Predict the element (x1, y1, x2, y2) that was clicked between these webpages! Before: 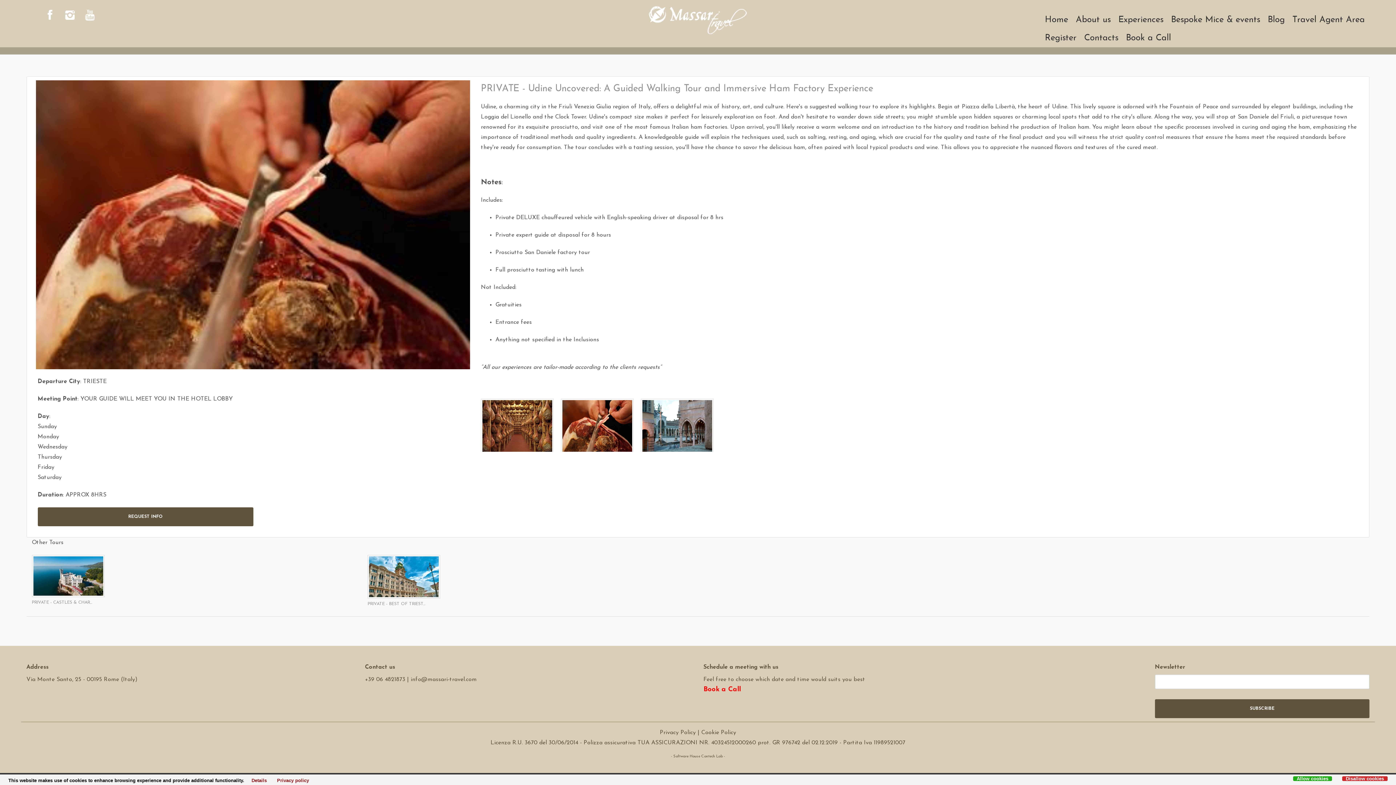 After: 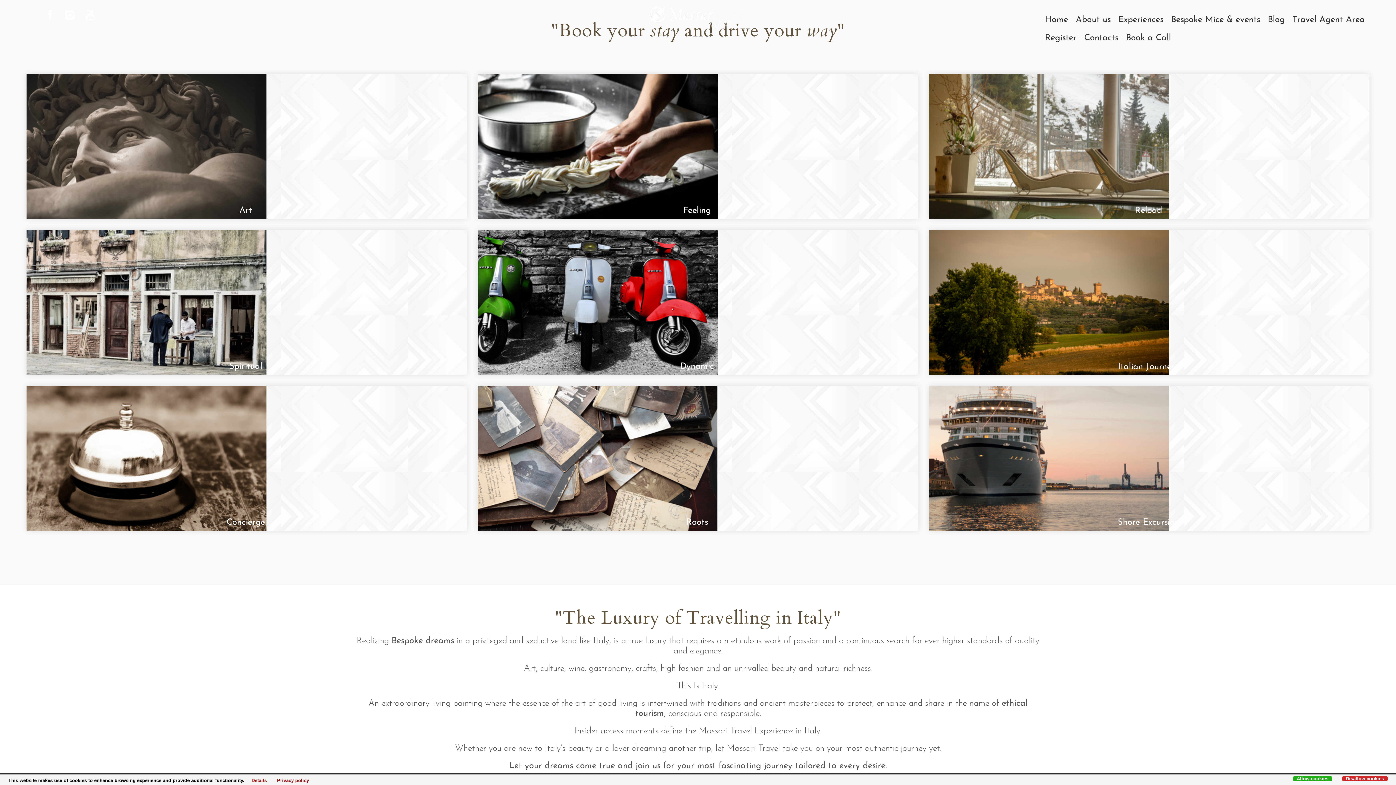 Action: bbox: (365, 3, 1031, 36)